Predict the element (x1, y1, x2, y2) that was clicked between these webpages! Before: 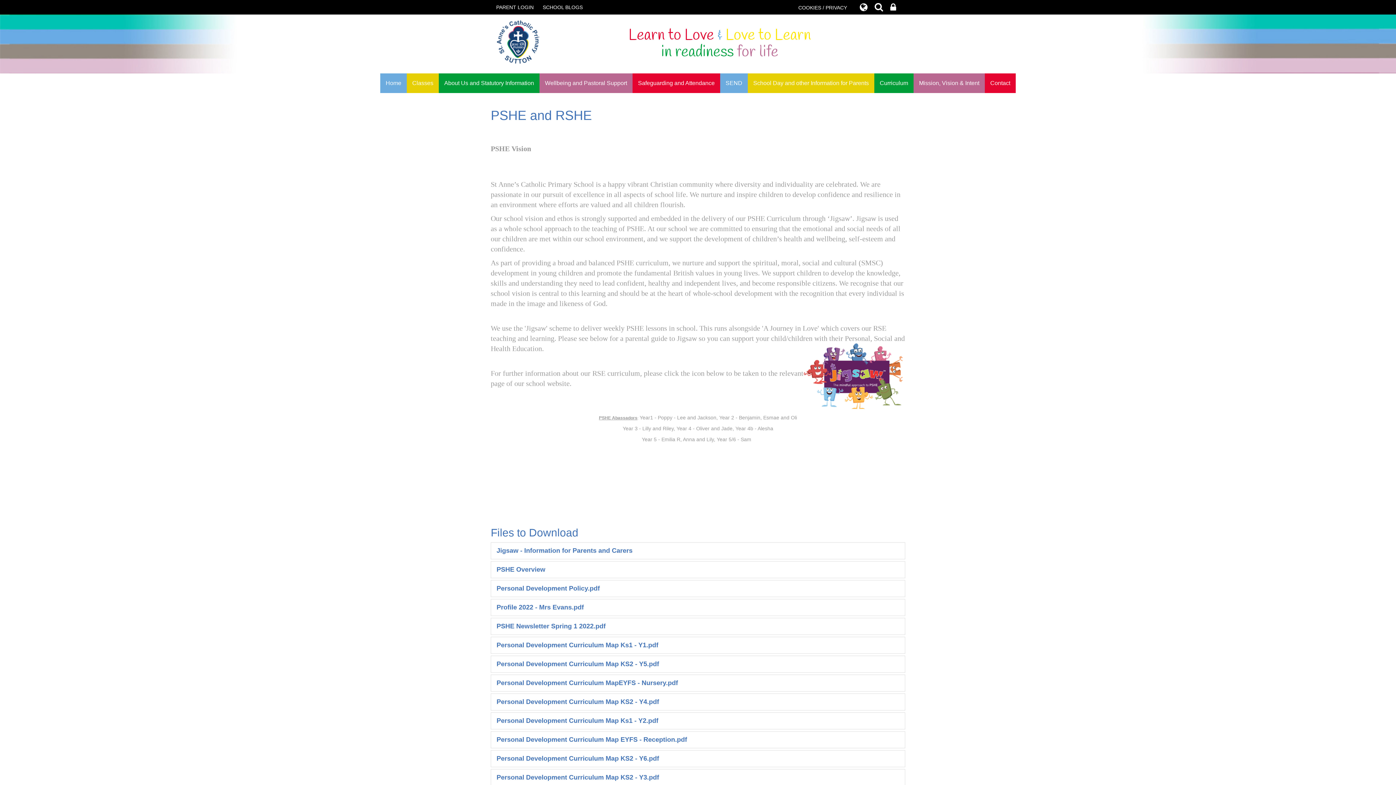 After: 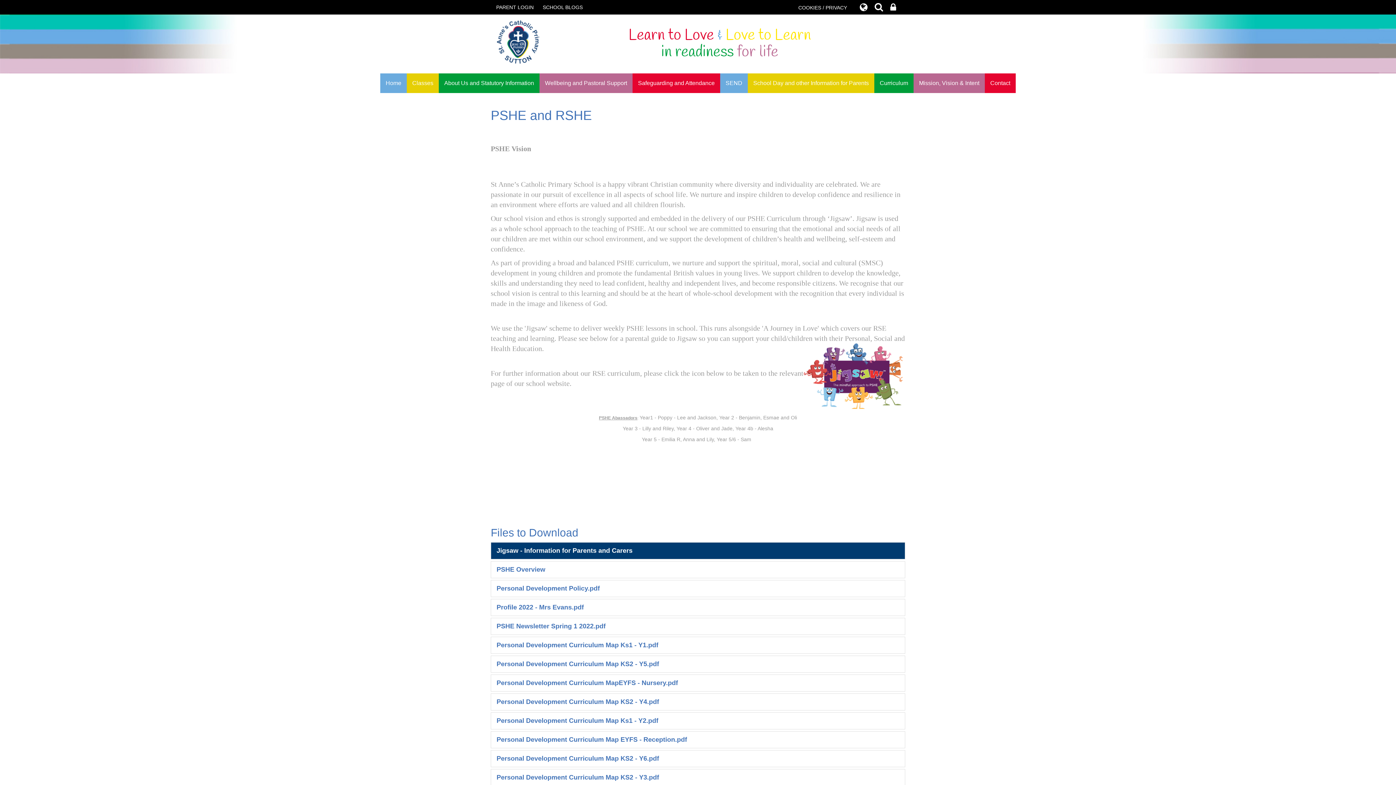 Action: label: Jigsaw - Information for Parents and Carers bbox: (490, 542, 905, 559)